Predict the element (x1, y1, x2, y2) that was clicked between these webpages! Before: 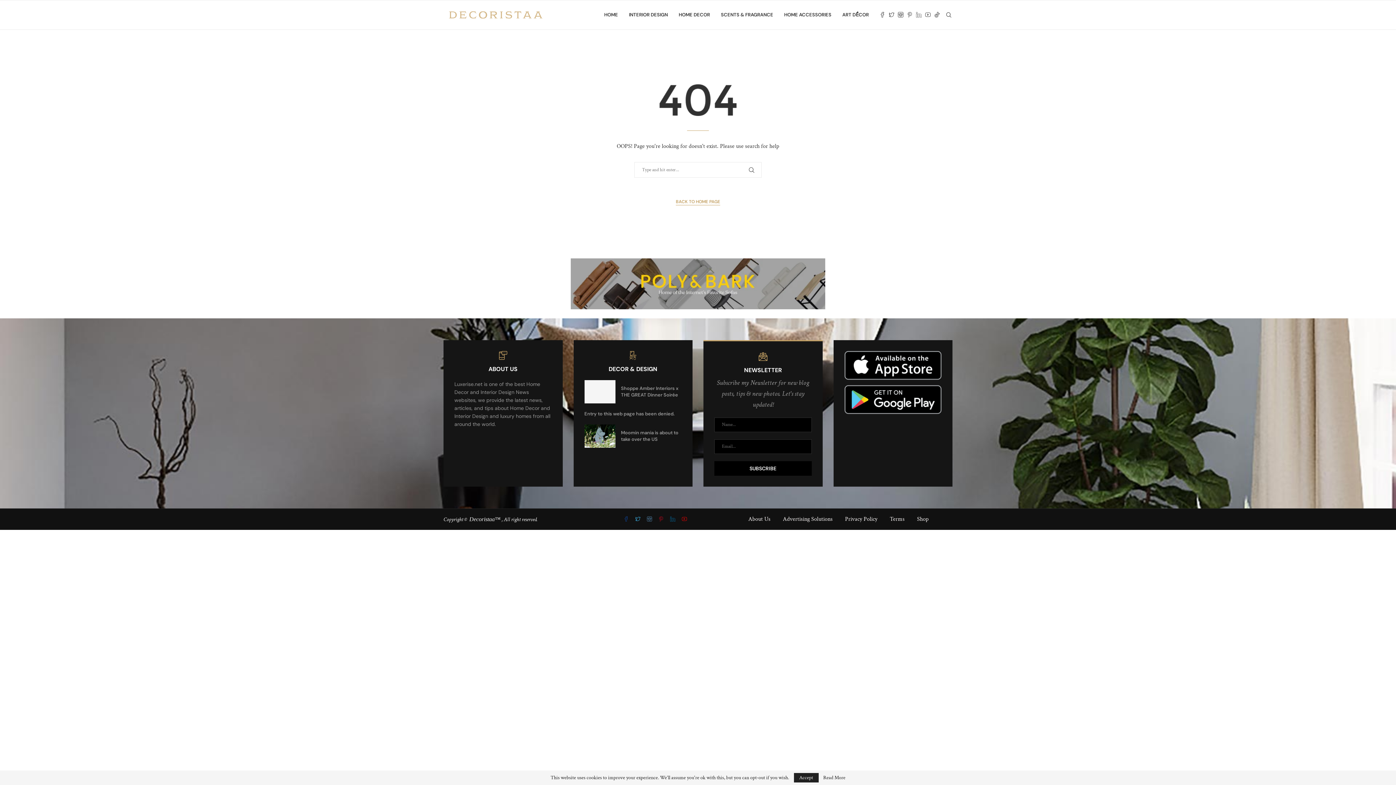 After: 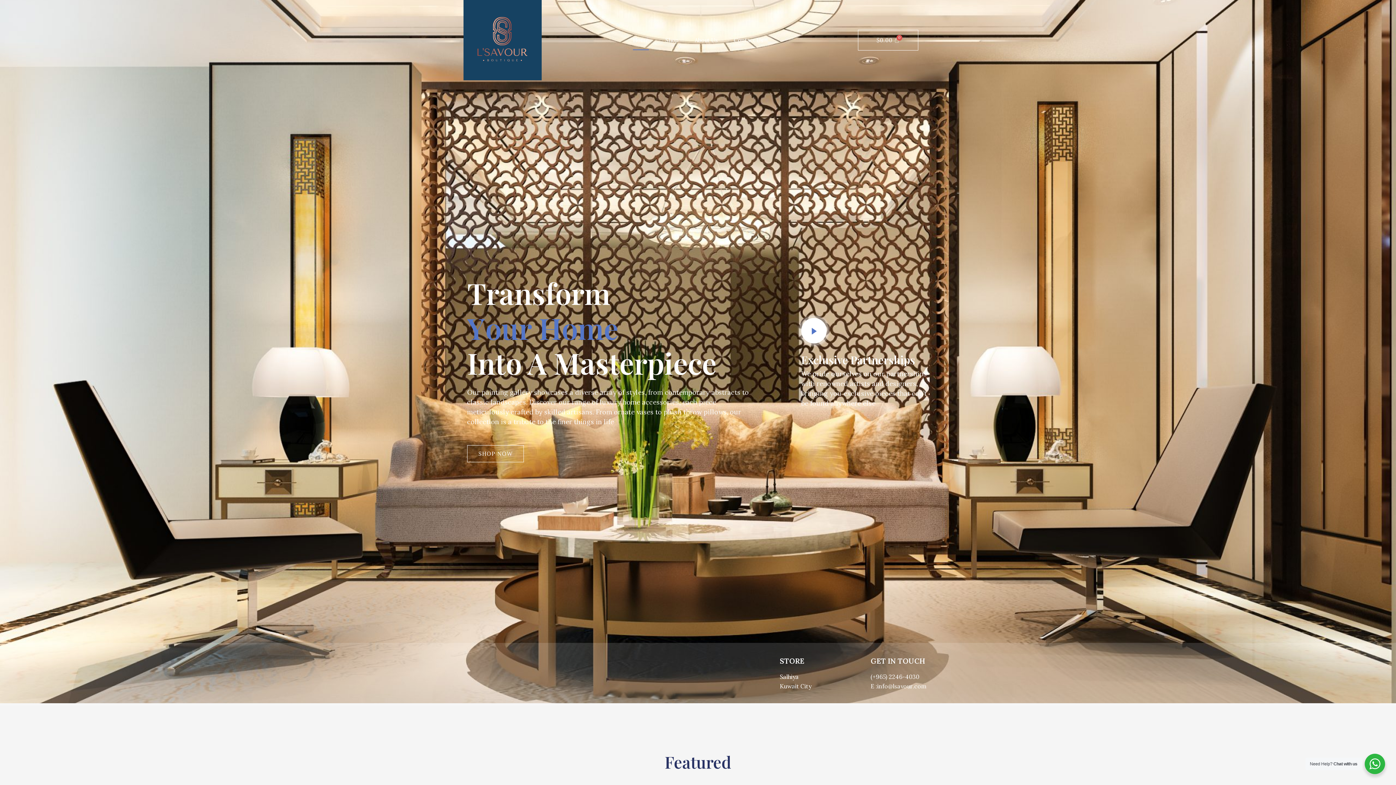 Action: label: Shop bbox: (917, 515, 928, 523)